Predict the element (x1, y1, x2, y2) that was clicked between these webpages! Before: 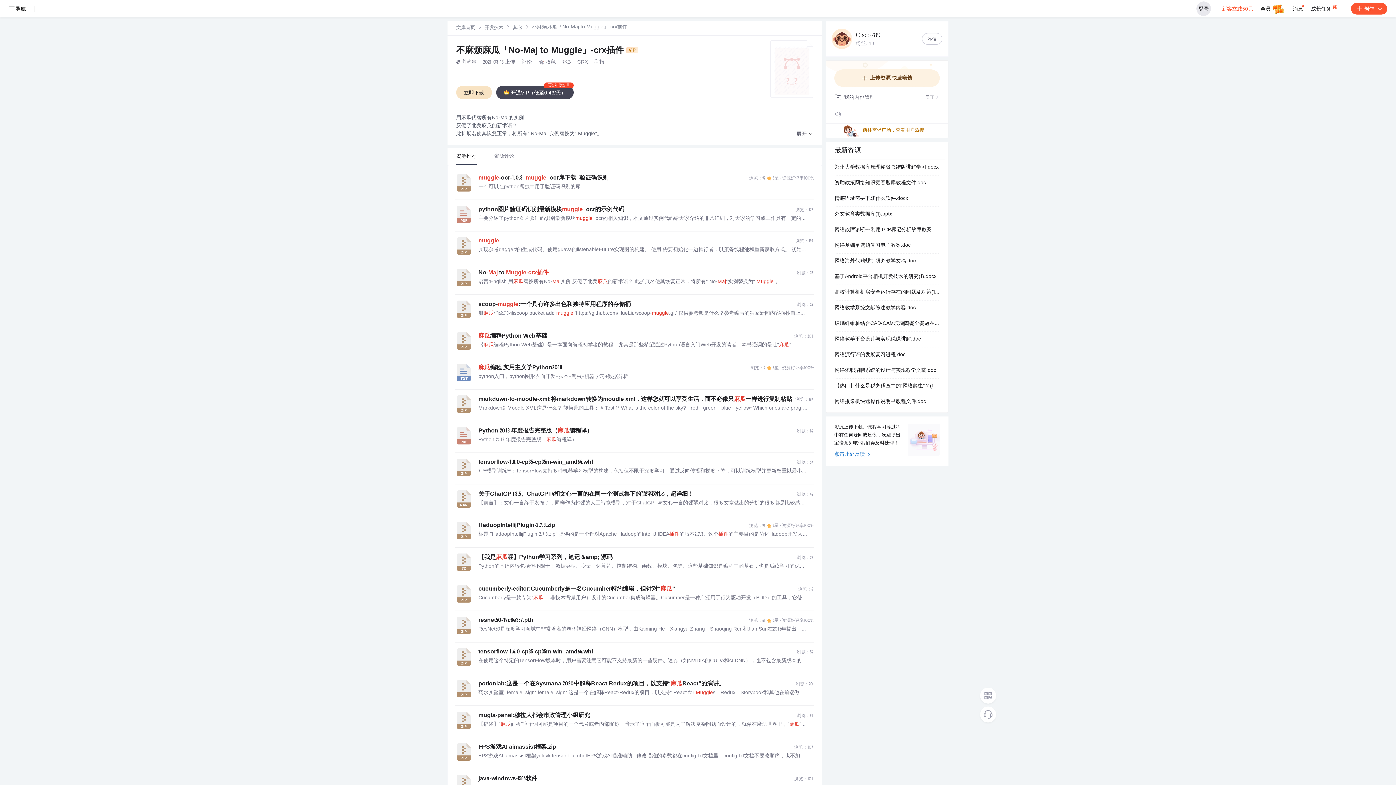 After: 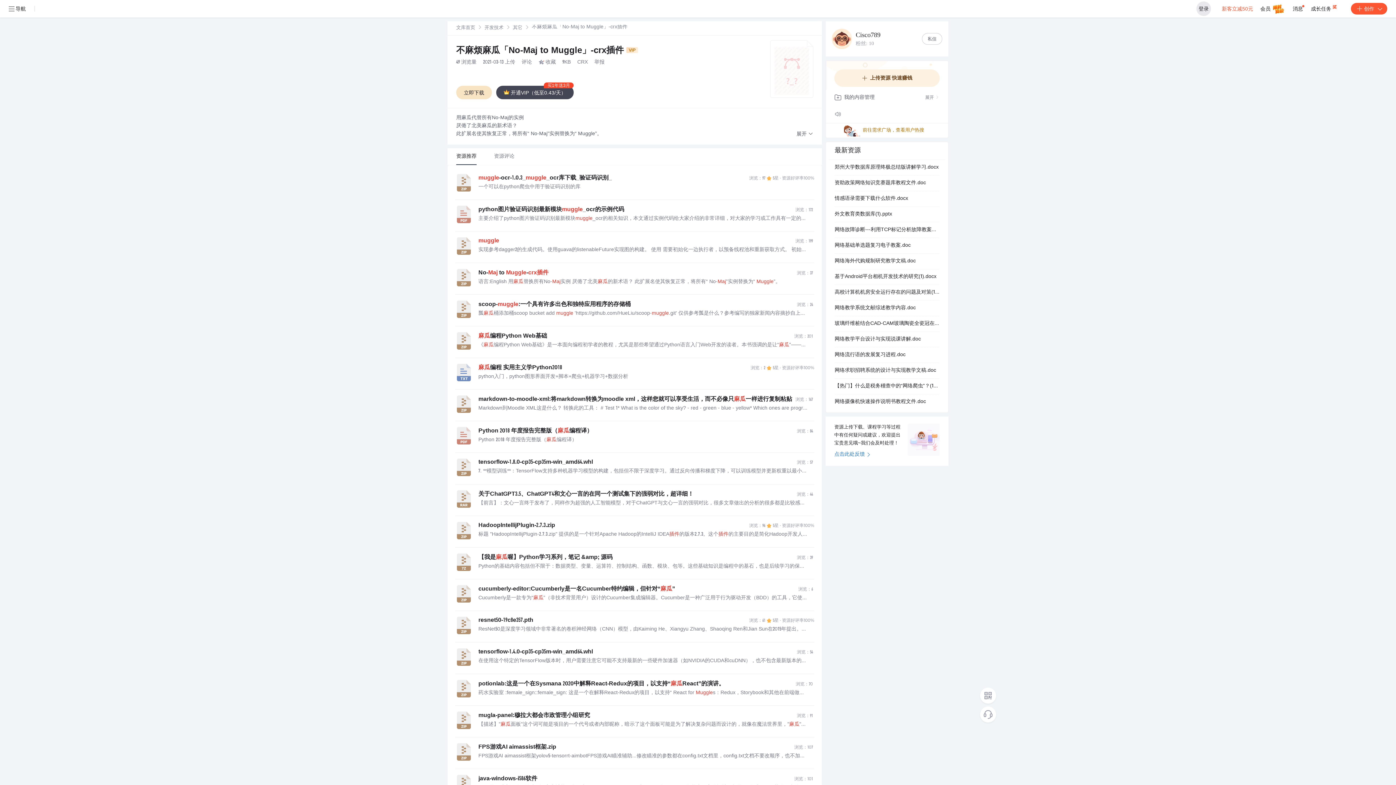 Action: bbox: (478, 310, 808, 317) label: 瓢麻瓜桶添加桶scoop bucket add muggle 'https://github.com/HueLiu/scoop-muggle.git' 仅供参考瓢是什么？参考编写的独家新闻内容摘抄自上述独家新闻，更多详情请参考右键开始菜单按钮，在快捷菜单中打开...